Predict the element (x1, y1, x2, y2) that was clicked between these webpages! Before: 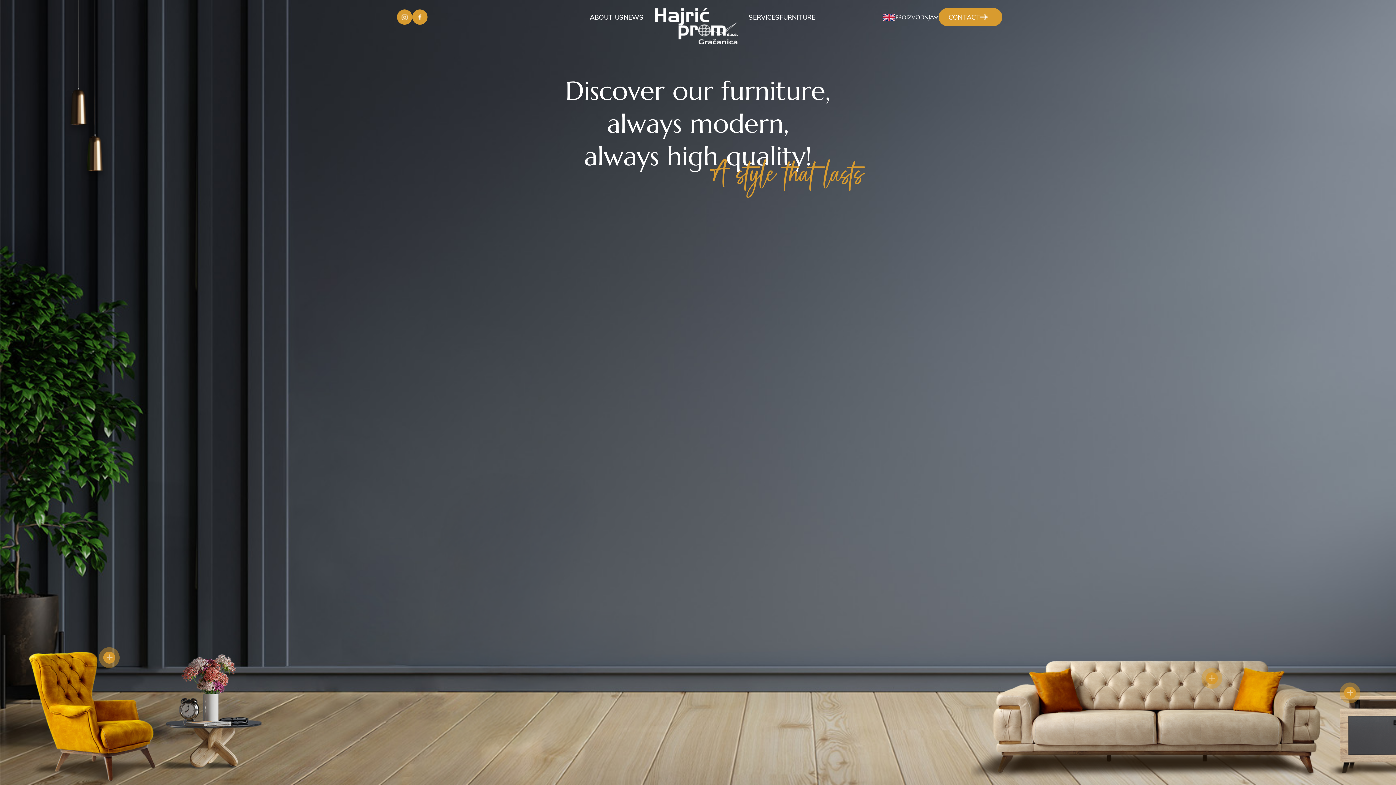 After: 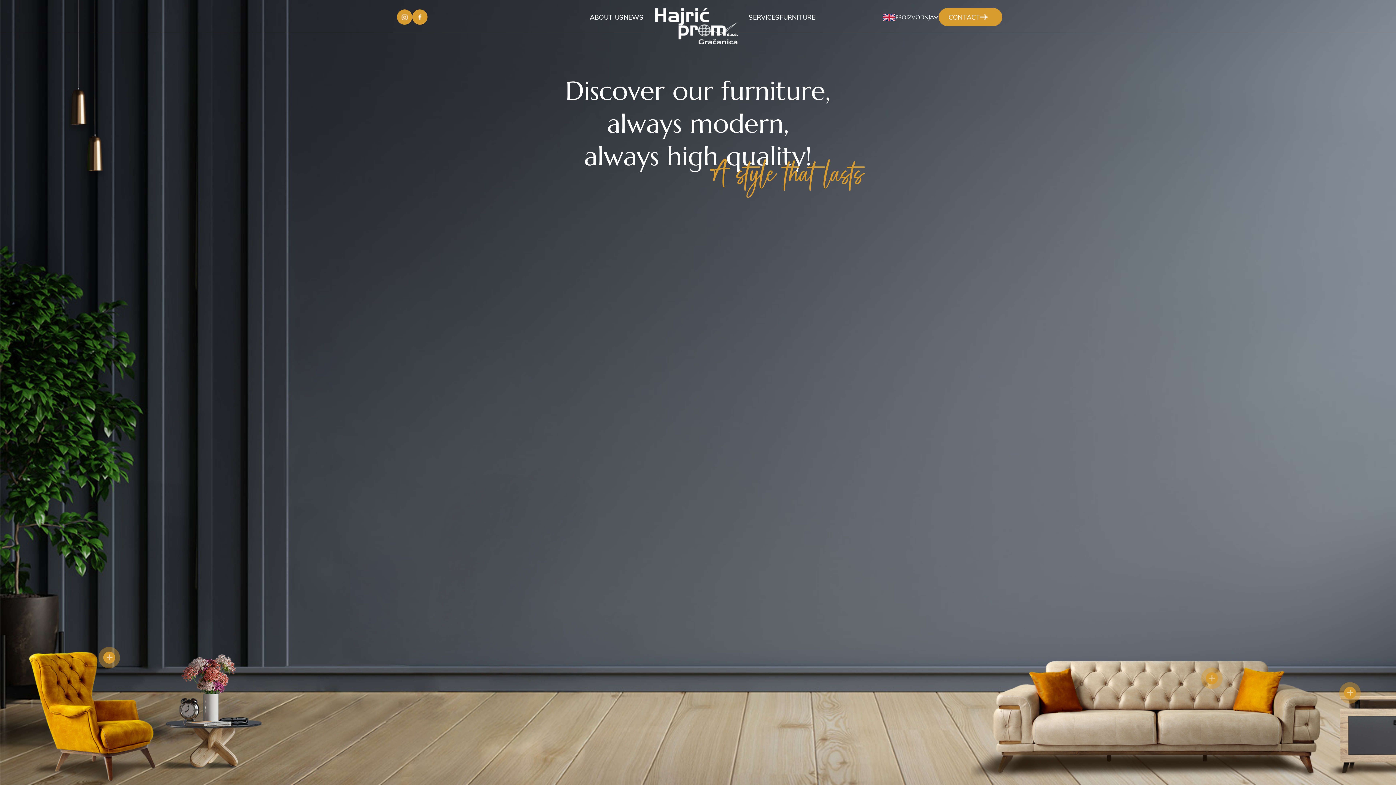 Action: bbox: (412, 9, 427, 24)